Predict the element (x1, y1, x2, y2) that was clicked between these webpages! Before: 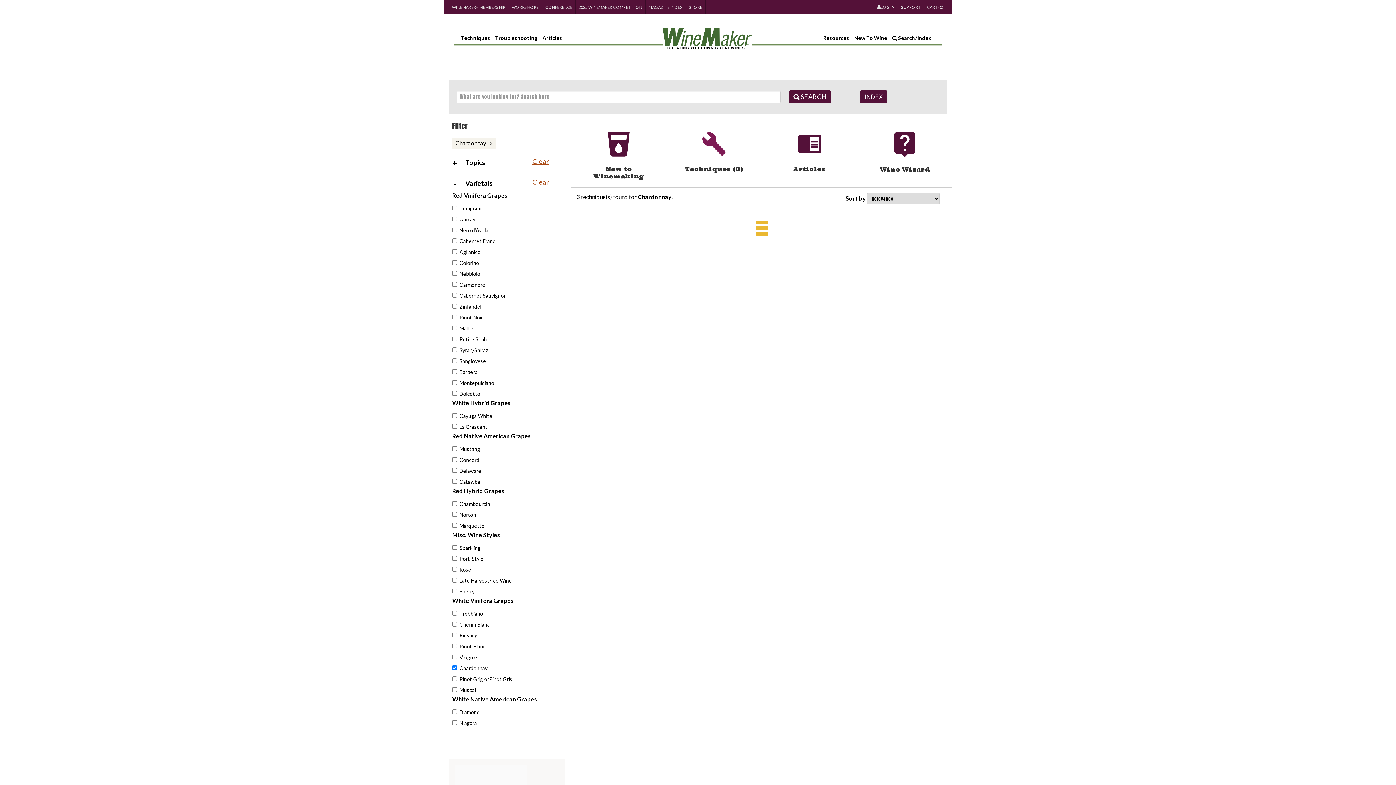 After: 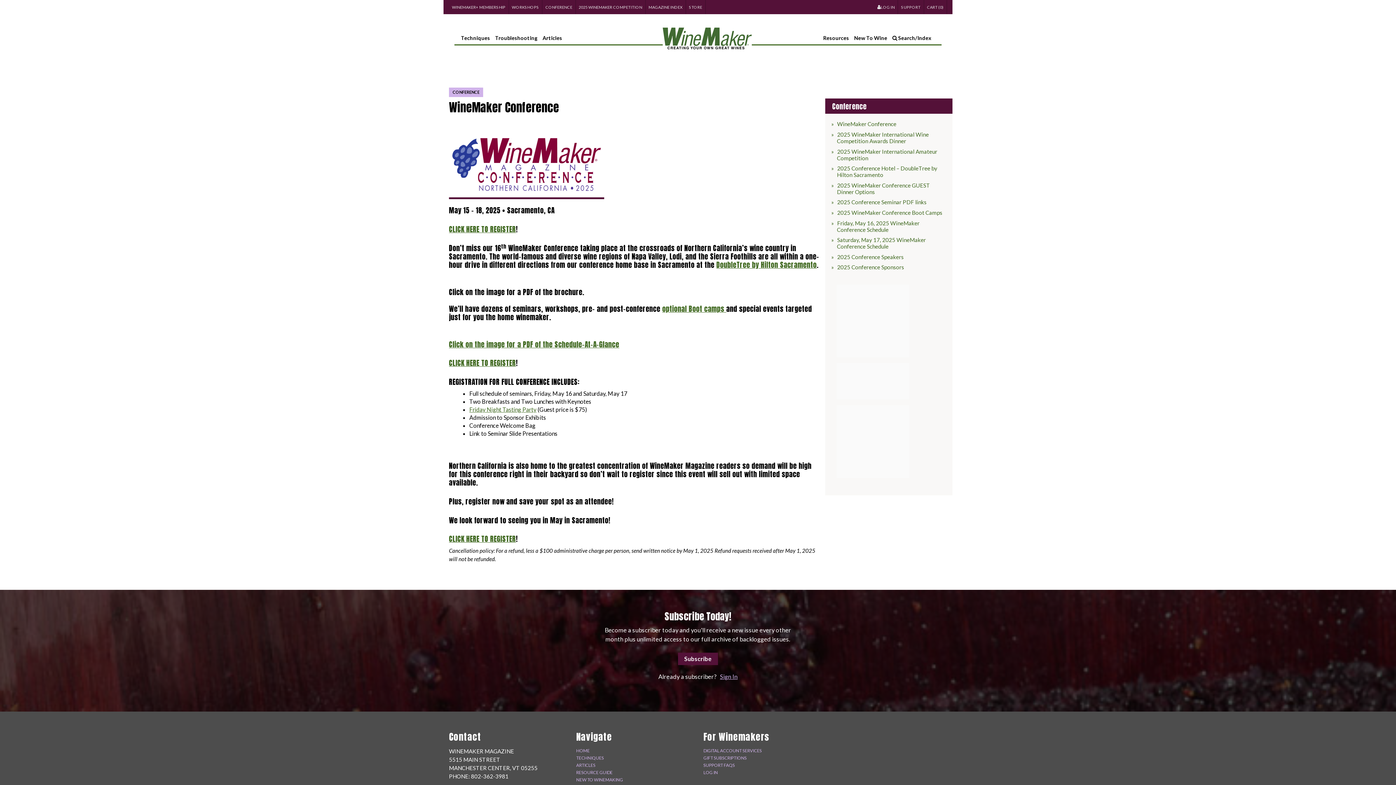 Action: label: CONFERENCE bbox: (542, 0, 575, 14)